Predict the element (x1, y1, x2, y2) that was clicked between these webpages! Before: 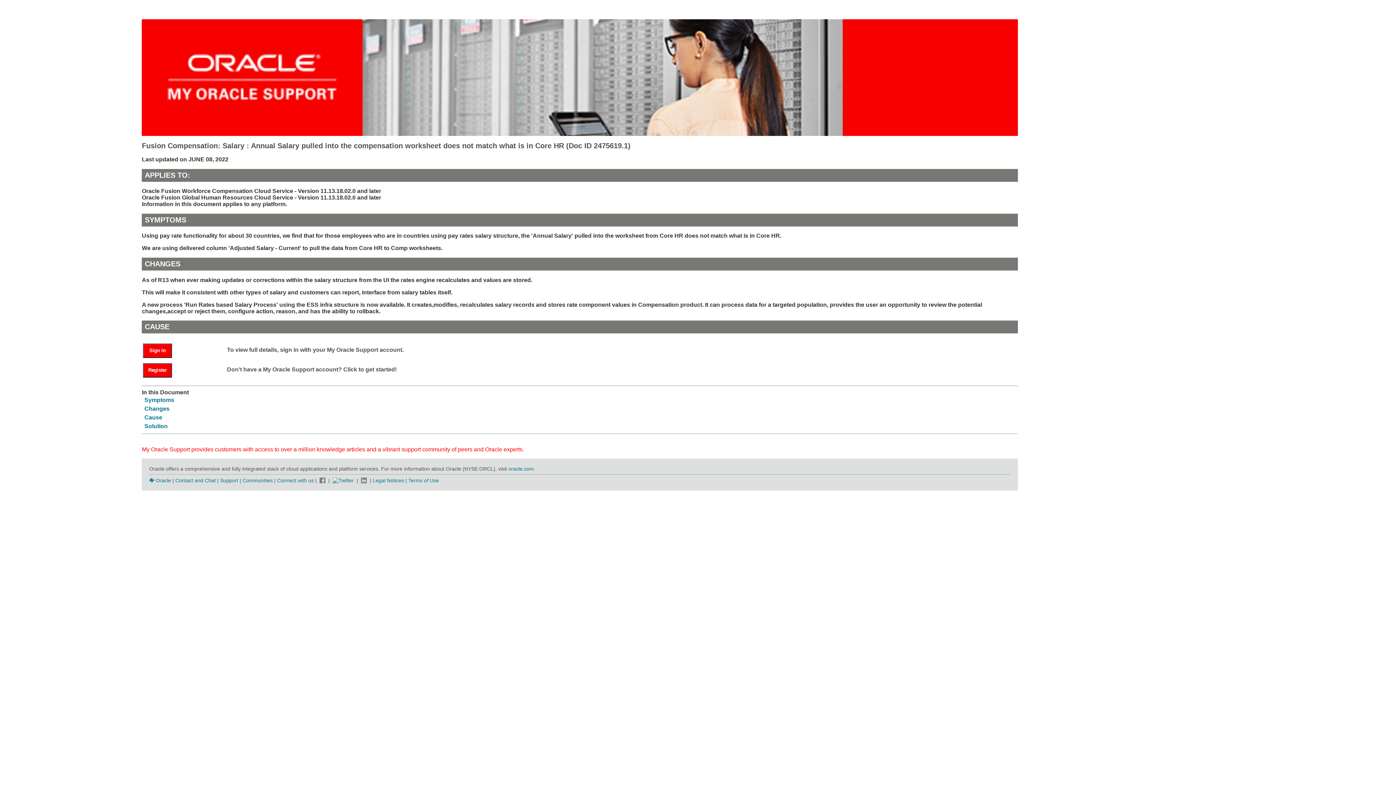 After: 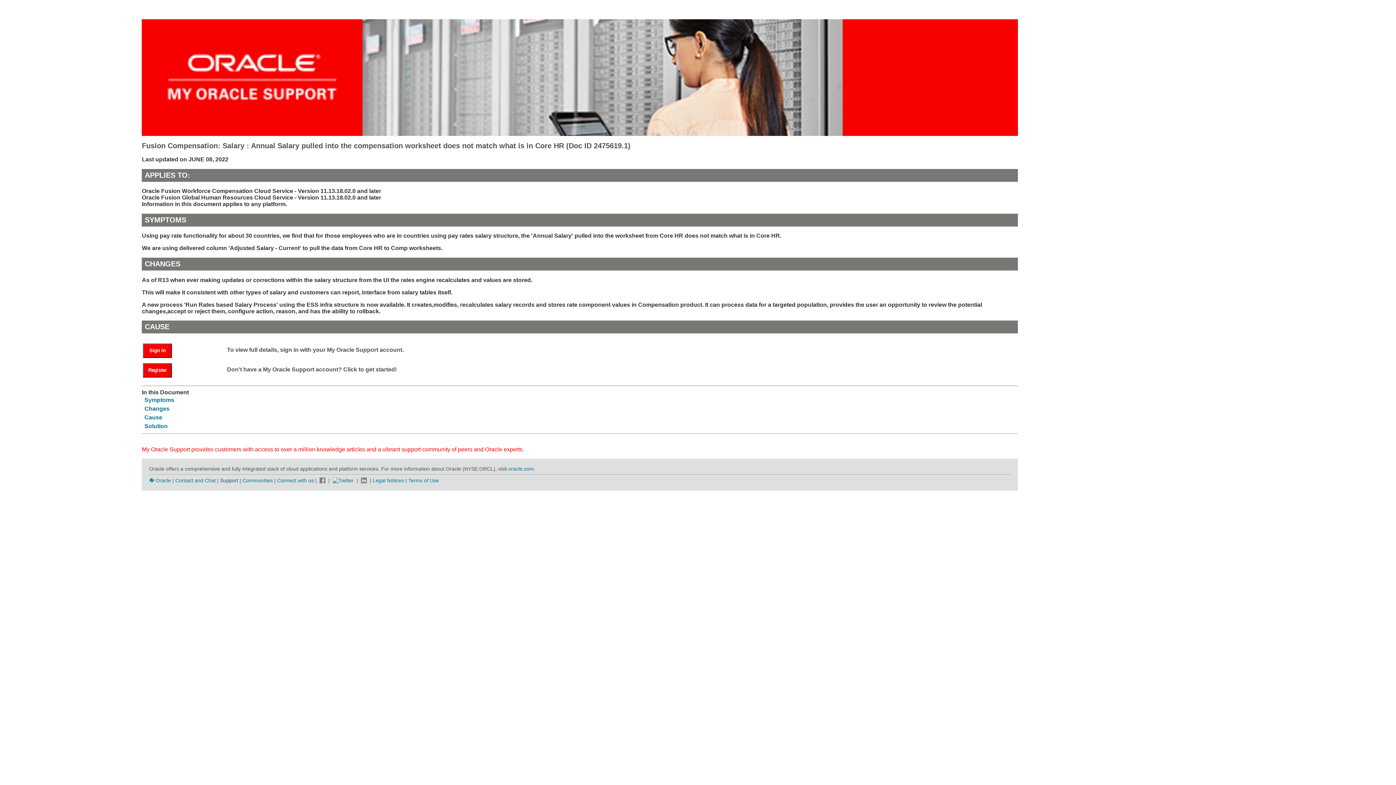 Action: label: Support bbox: (220, 477, 238, 483)